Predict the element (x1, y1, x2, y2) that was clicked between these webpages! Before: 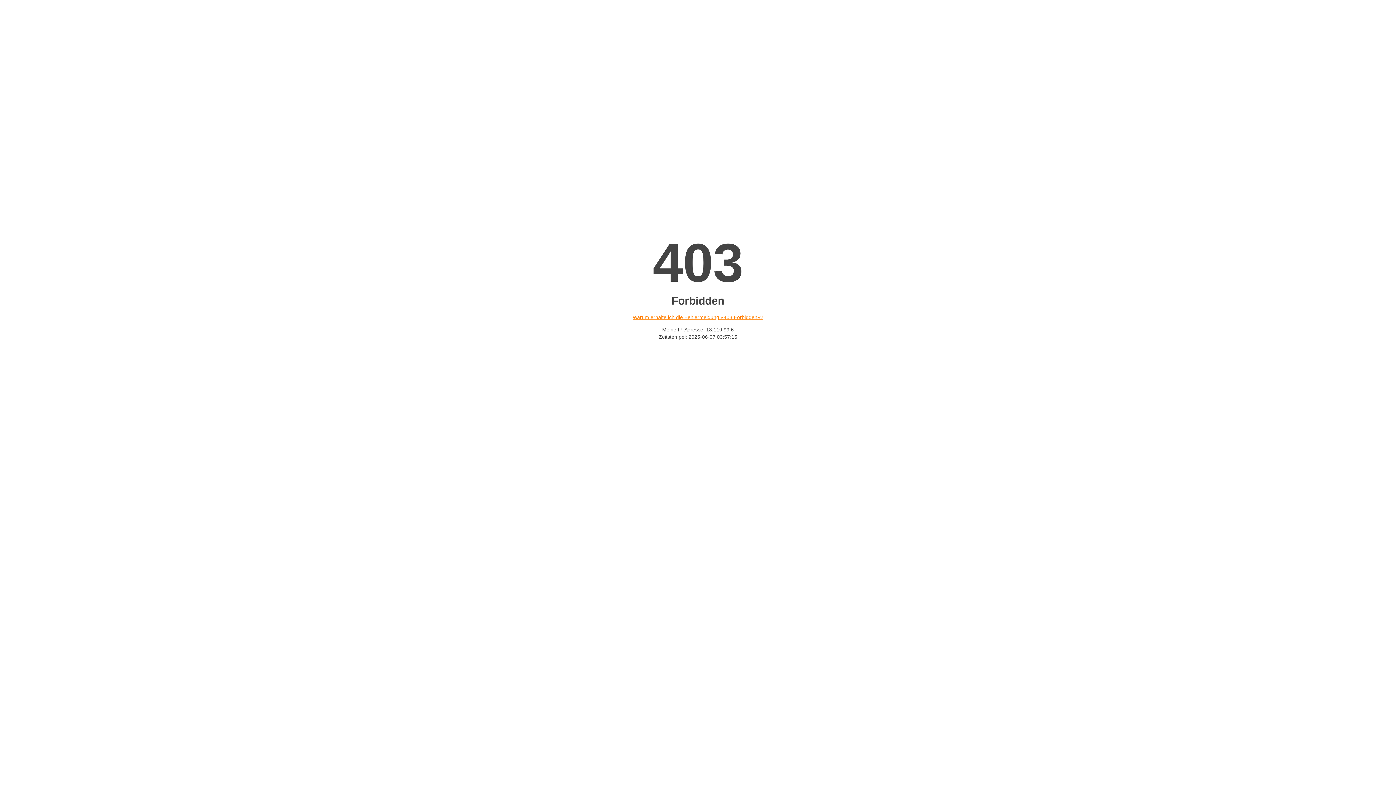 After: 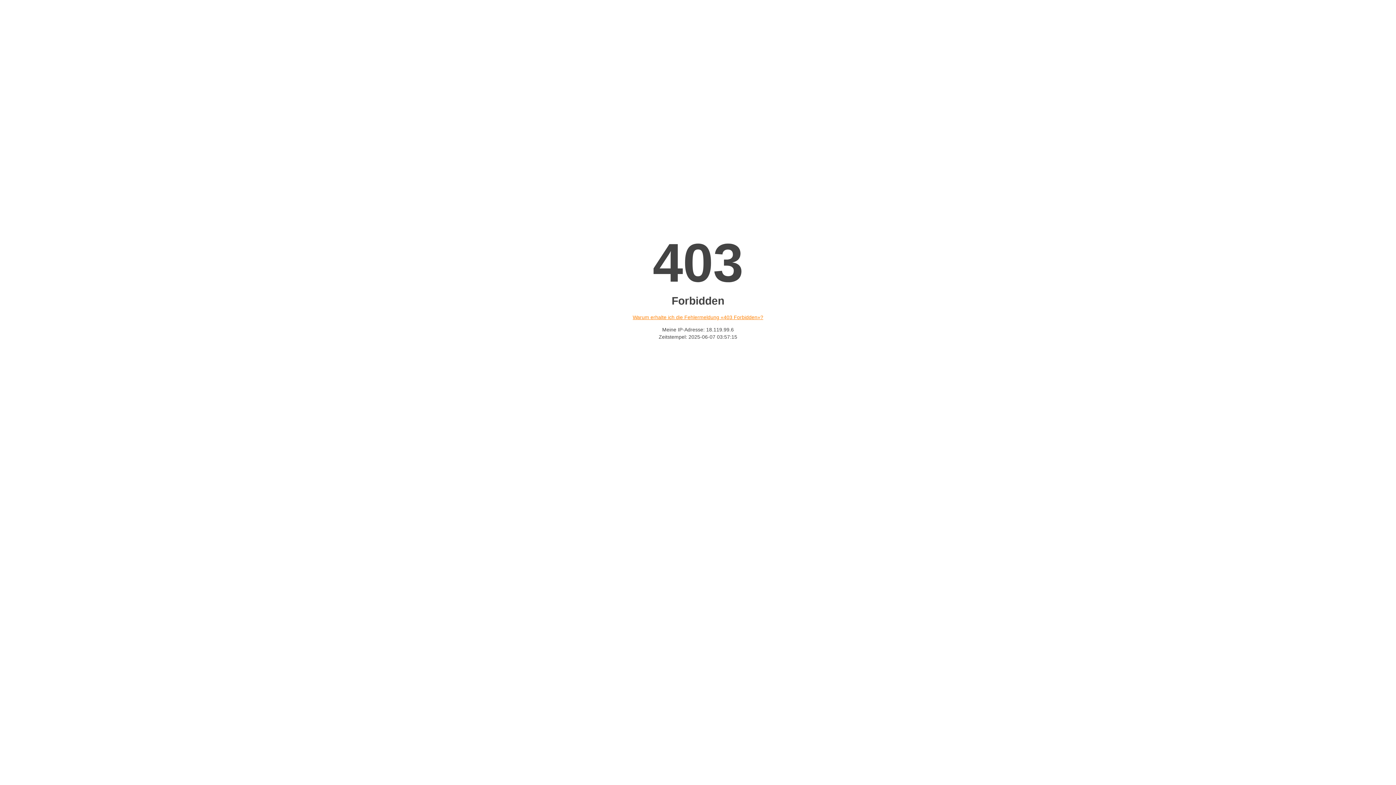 Action: bbox: (632, 314, 763, 320) label: Warum erhalte ich die Fehlermeldung «403 Forbidden»?